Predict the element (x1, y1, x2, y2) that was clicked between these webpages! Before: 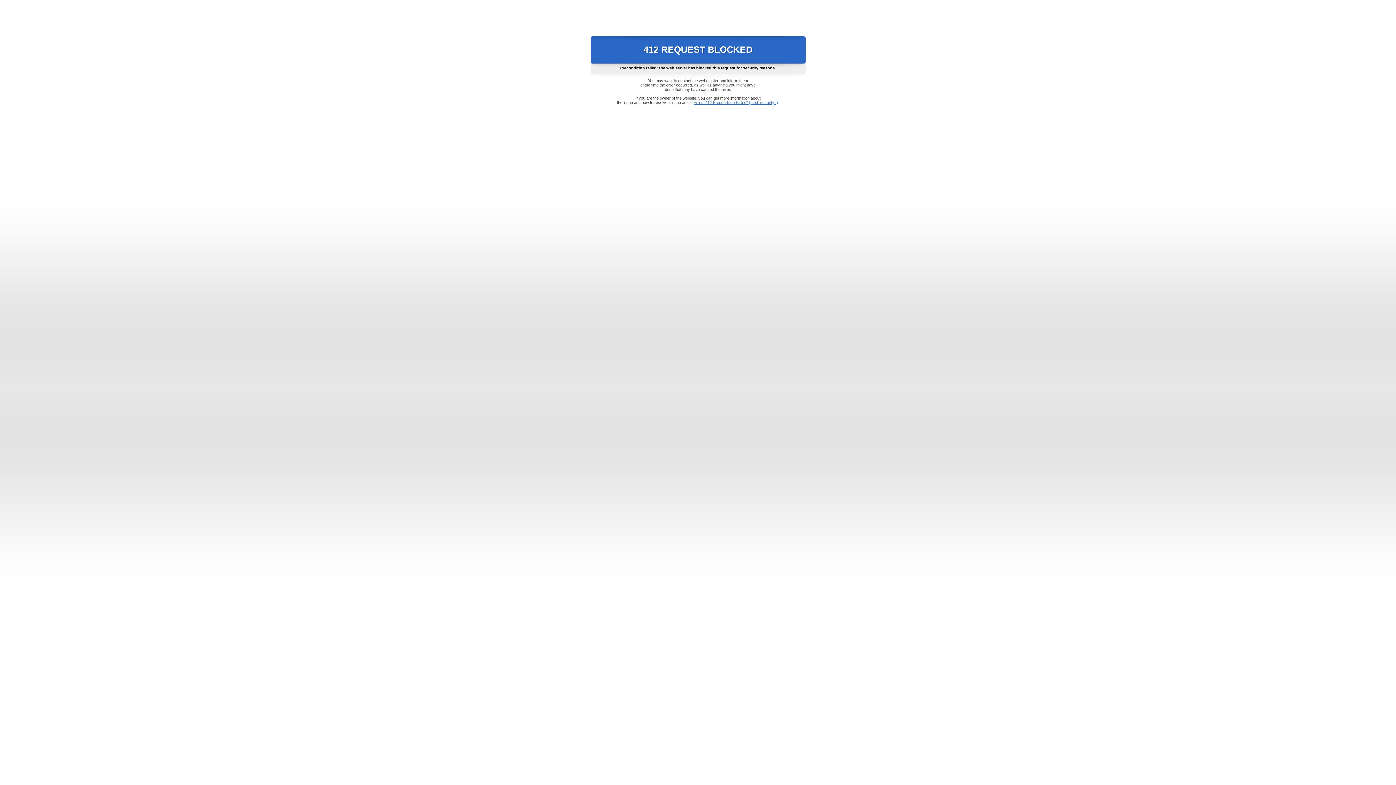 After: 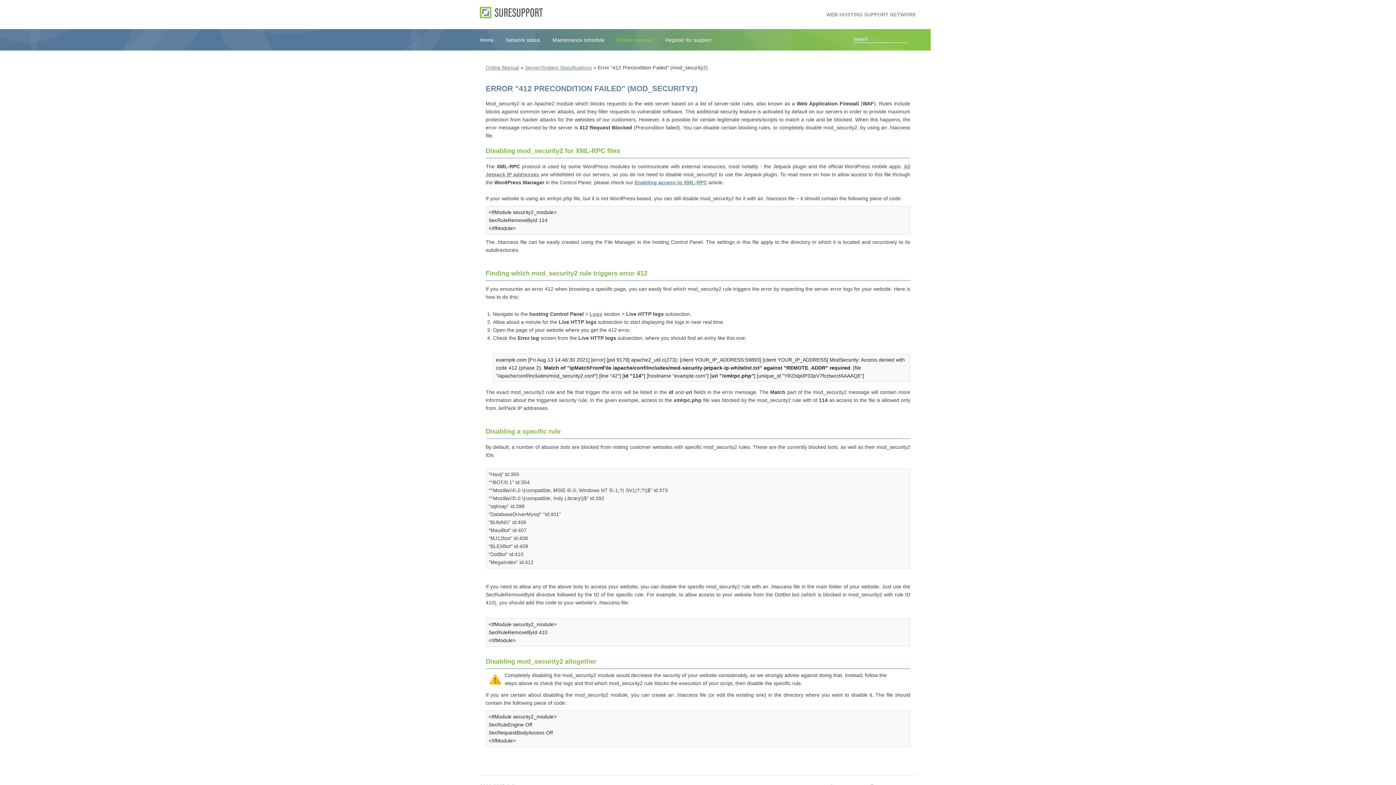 Action: label: Error "412 Precondition Failed" (mod_security2) bbox: (693, 100, 778, 104)